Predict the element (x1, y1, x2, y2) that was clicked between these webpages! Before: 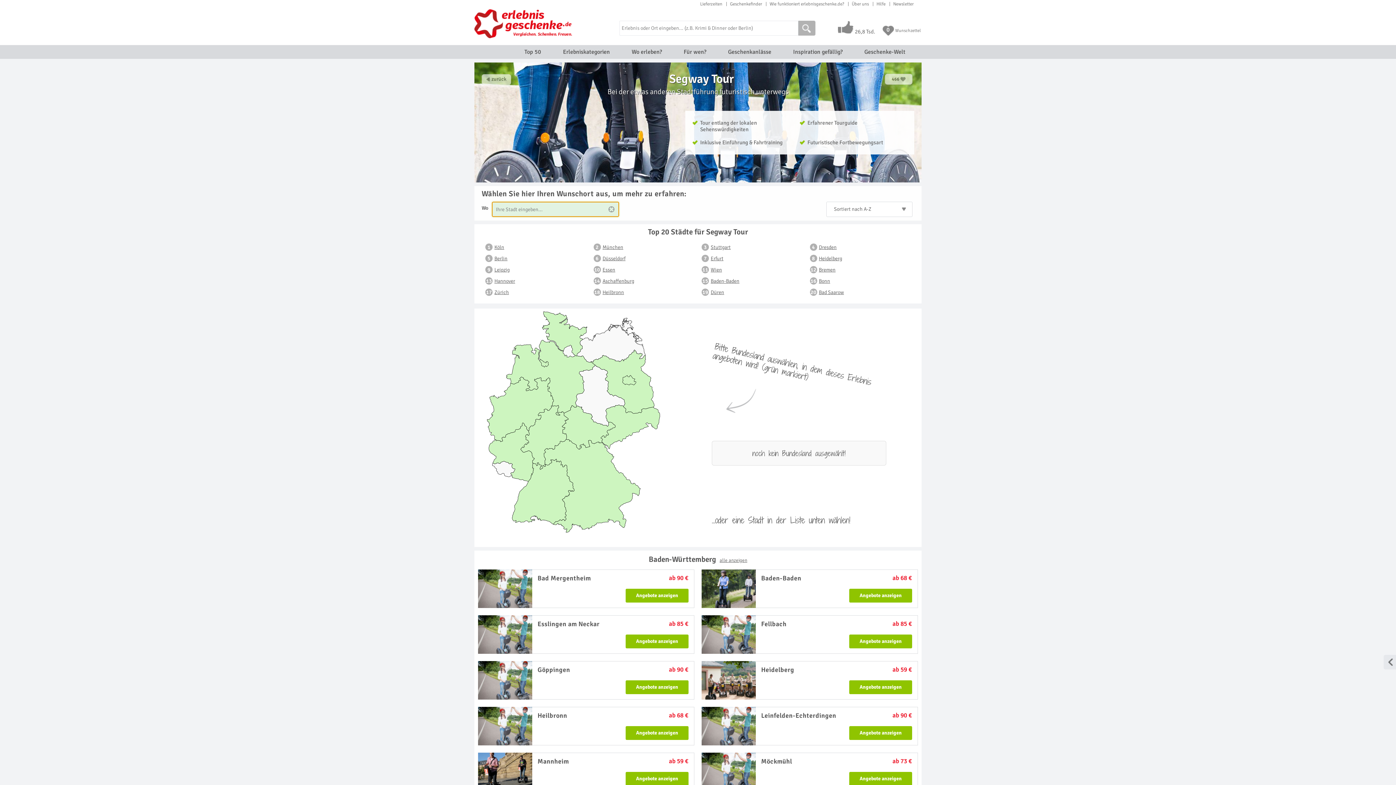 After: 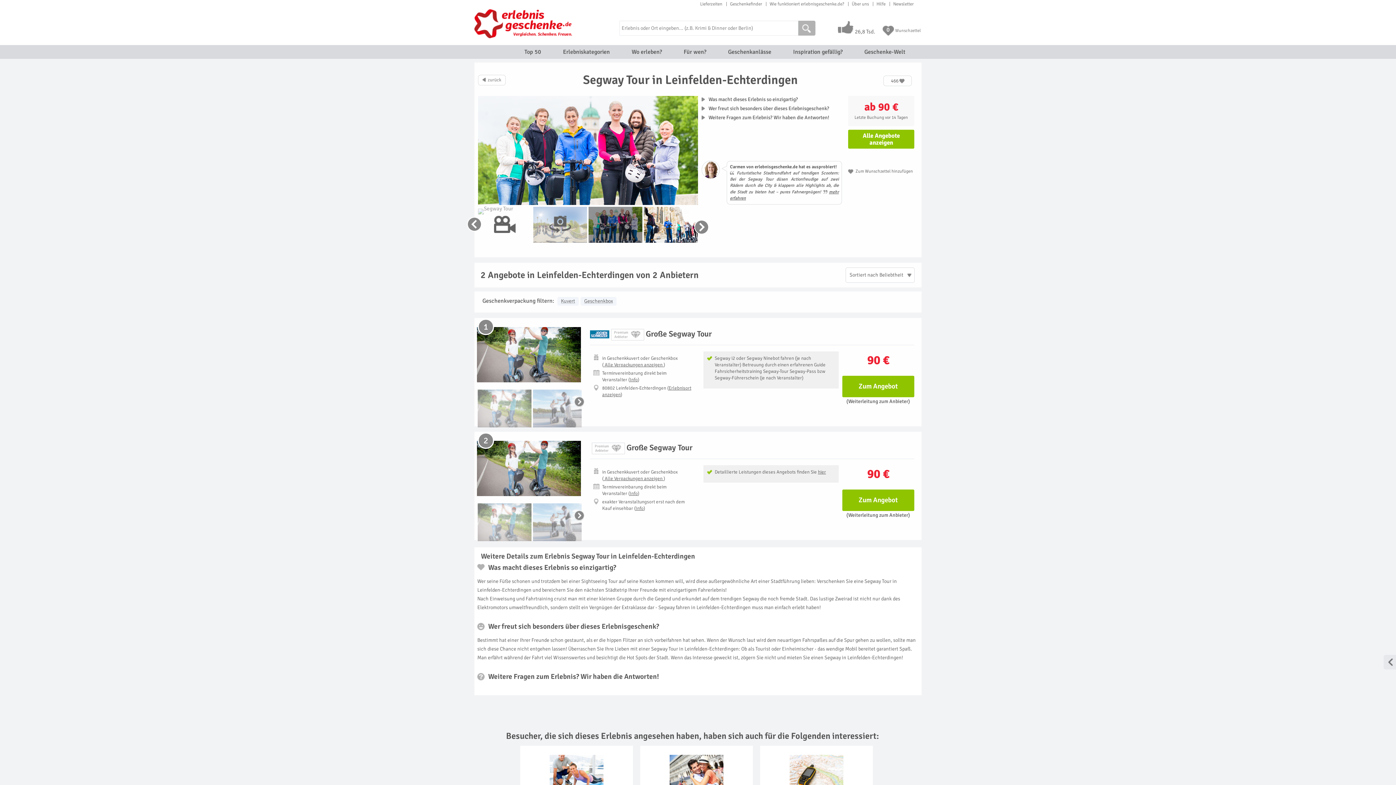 Action: bbox: (698, 707, 921, 745) label: Leinfelden-Echterdingen
ab 90 €
Angebote anzeigen